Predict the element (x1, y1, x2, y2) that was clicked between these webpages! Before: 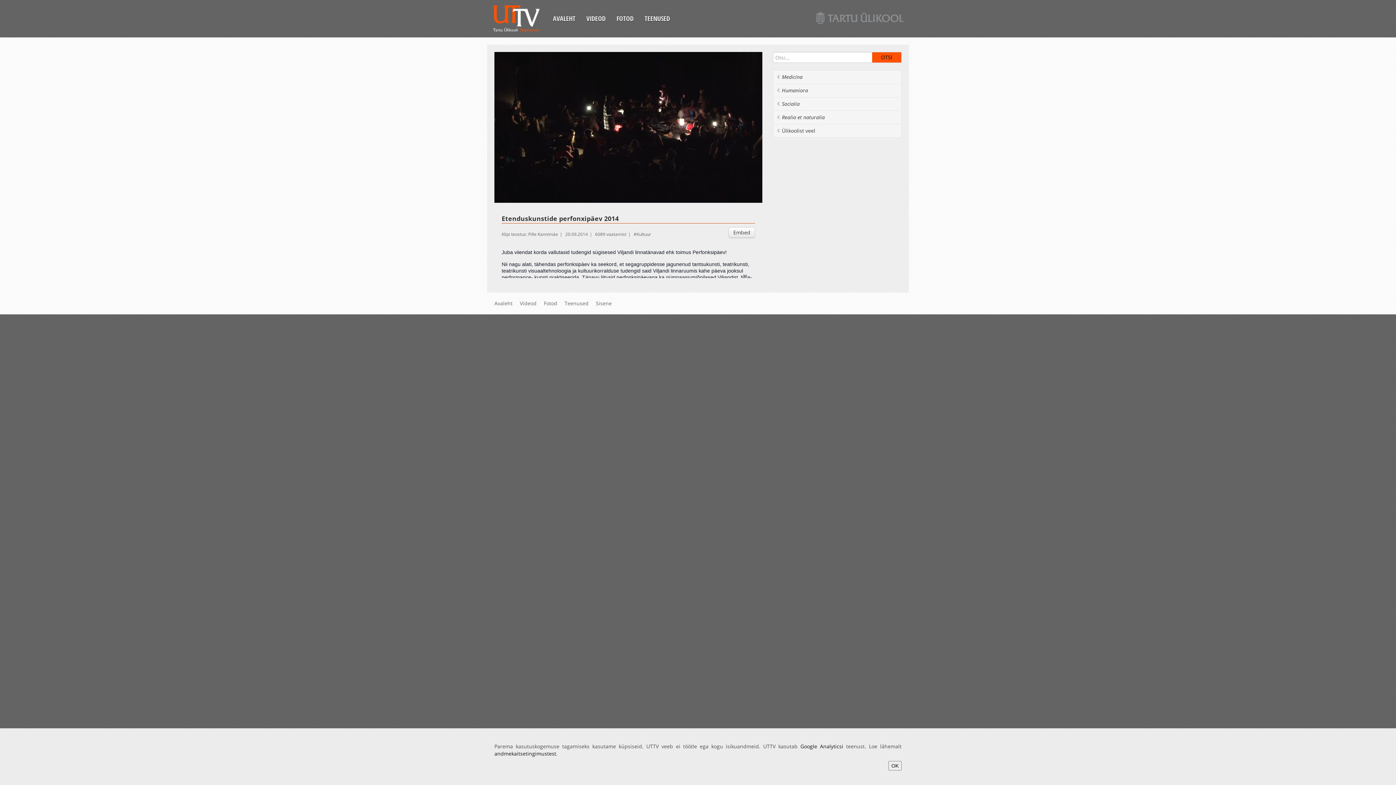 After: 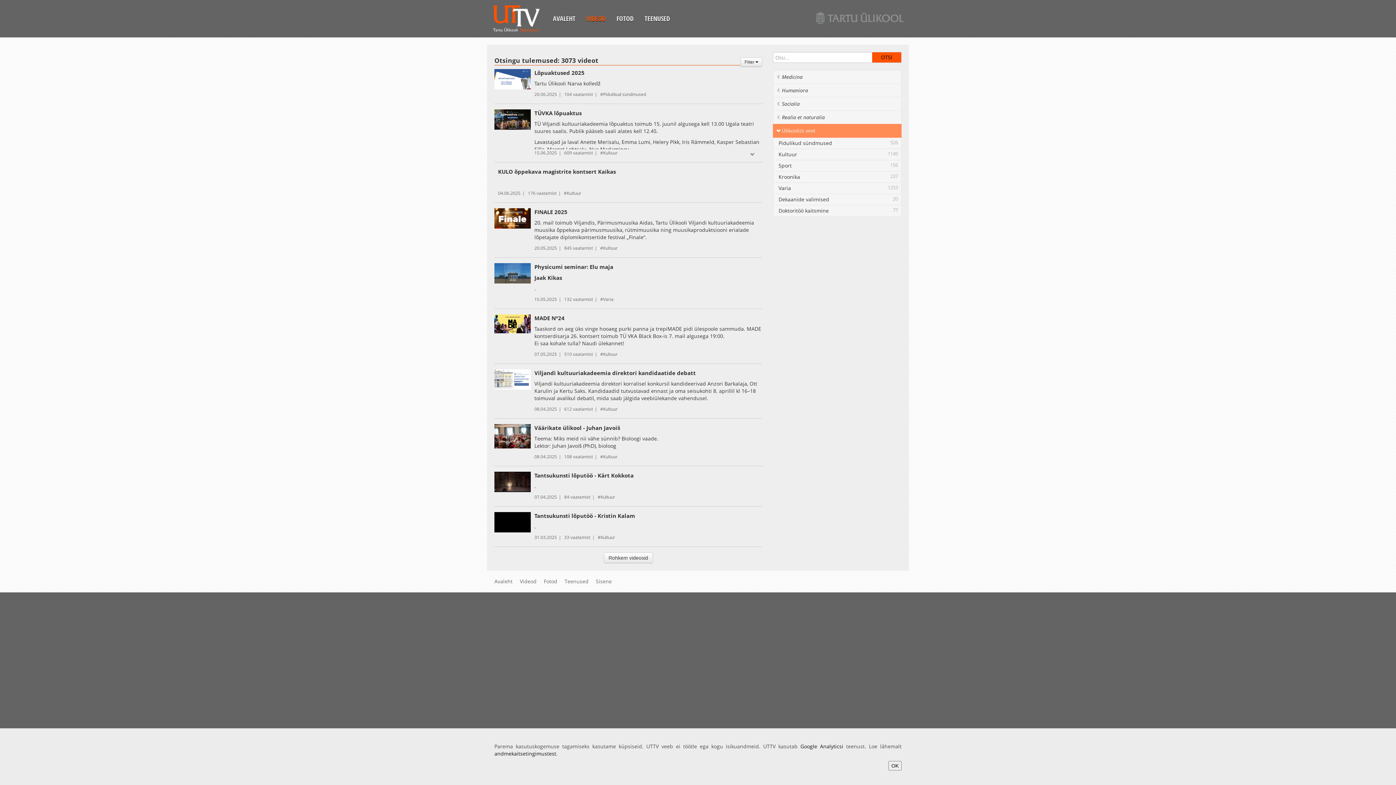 Action: bbox: (773, 124, 901, 137) label: Ülikoolist veel